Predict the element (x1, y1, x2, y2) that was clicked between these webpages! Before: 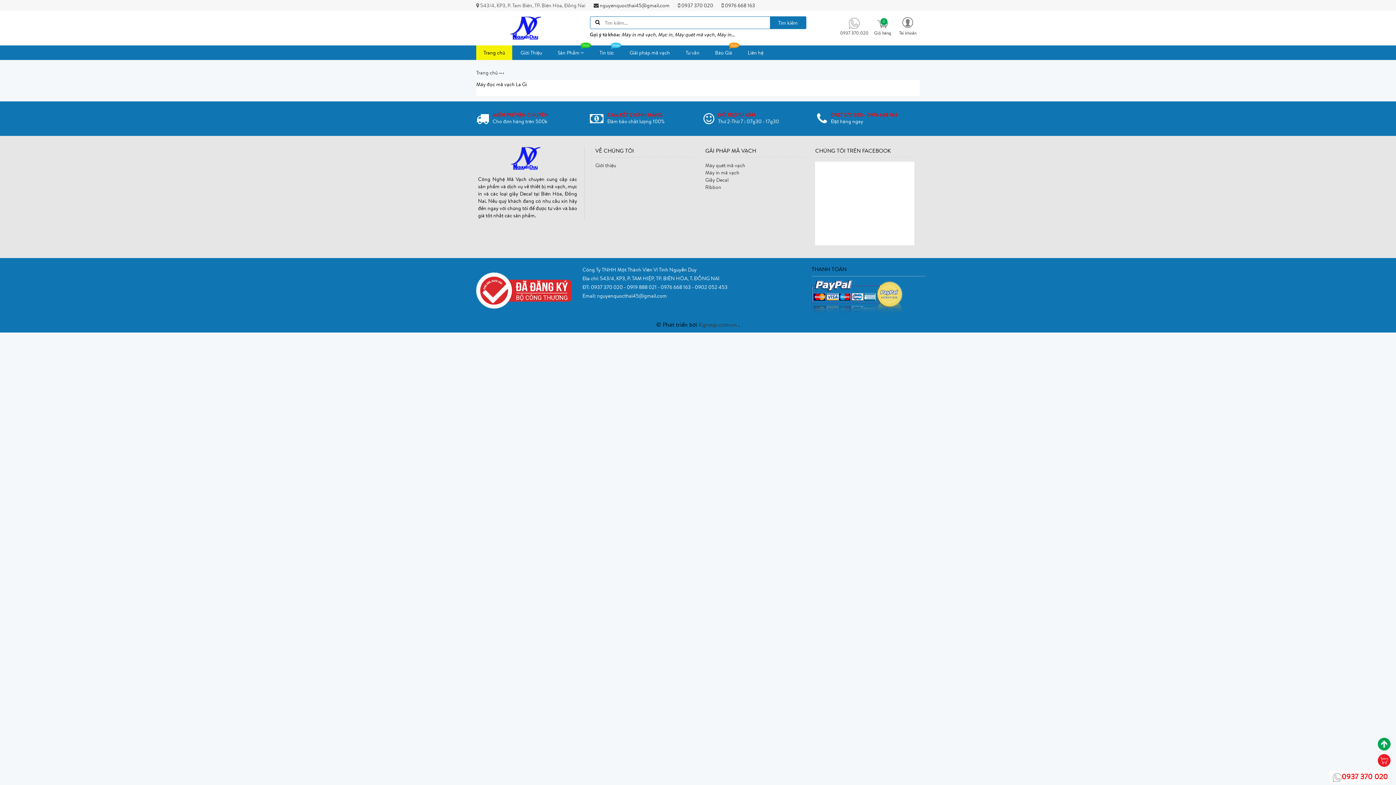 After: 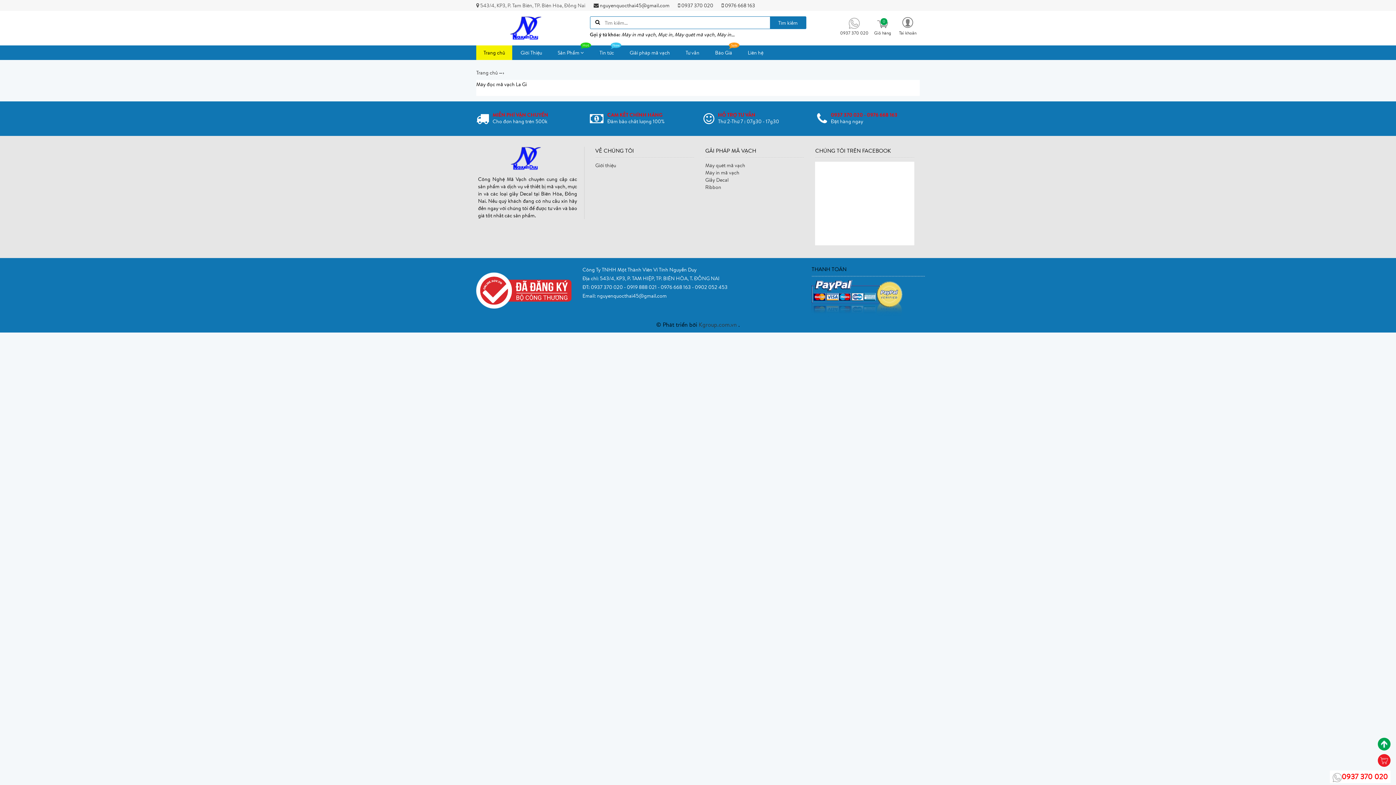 Action: label: 0937 370 020 bbox: (1330, 770, 1390, 783)